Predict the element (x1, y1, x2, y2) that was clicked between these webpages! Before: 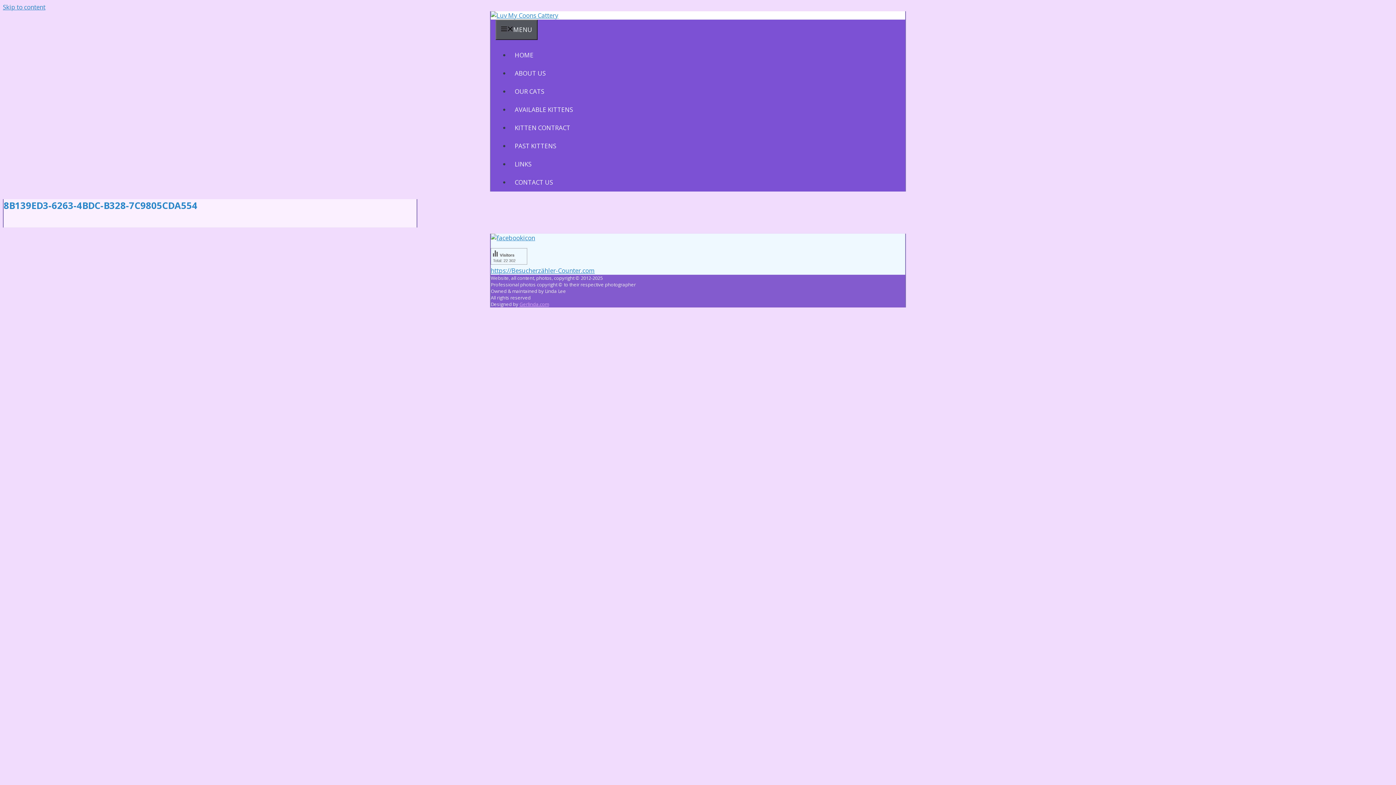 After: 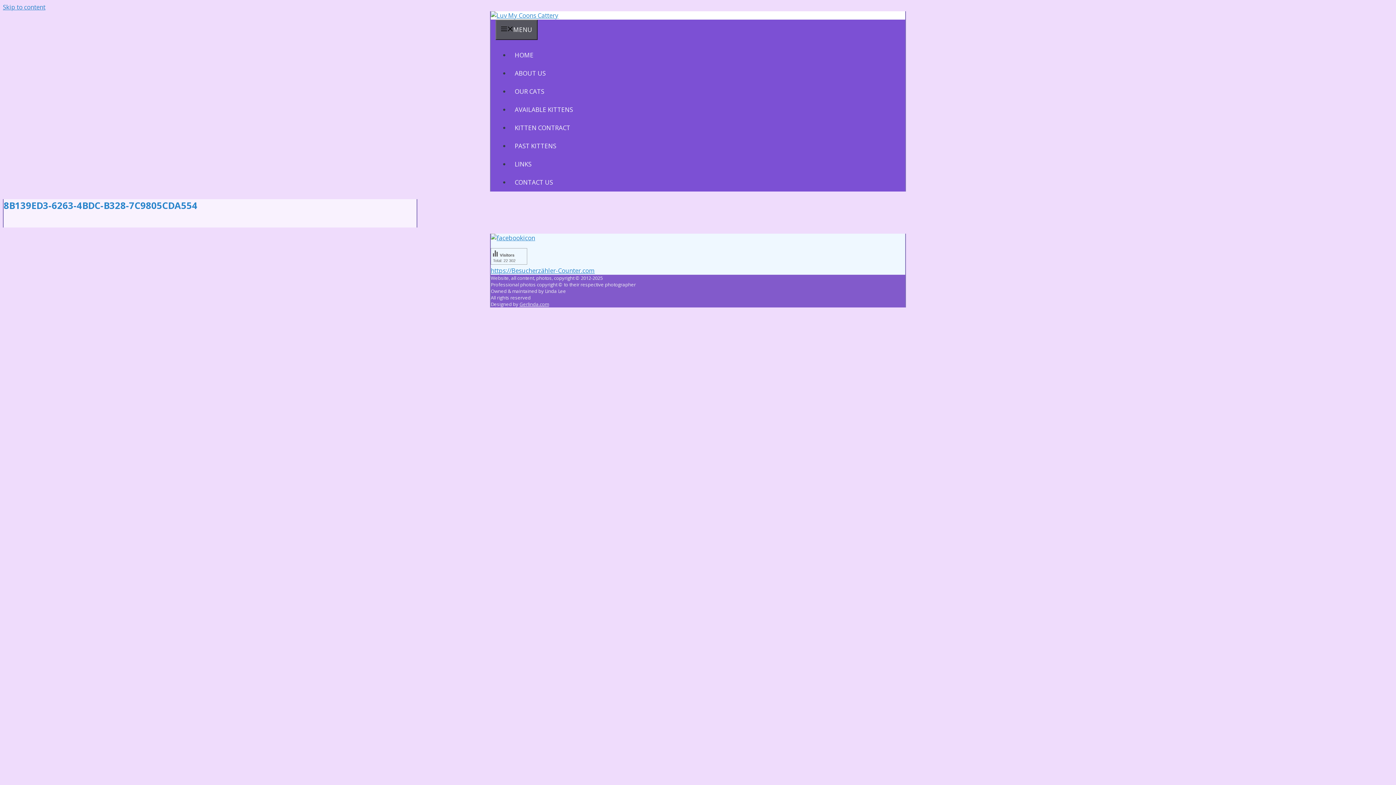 Action: label: Gerlinda.com bbox: (519, 301, 549, 307)